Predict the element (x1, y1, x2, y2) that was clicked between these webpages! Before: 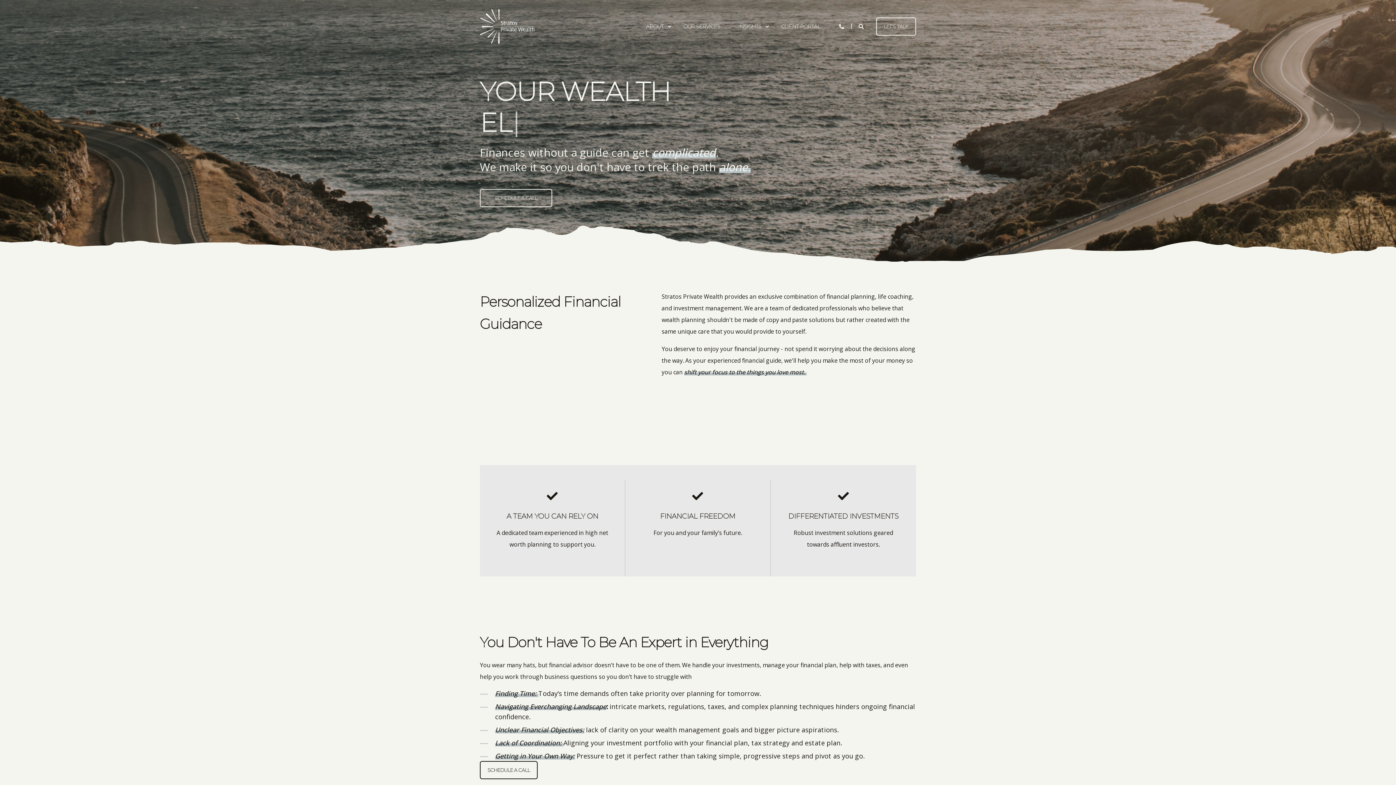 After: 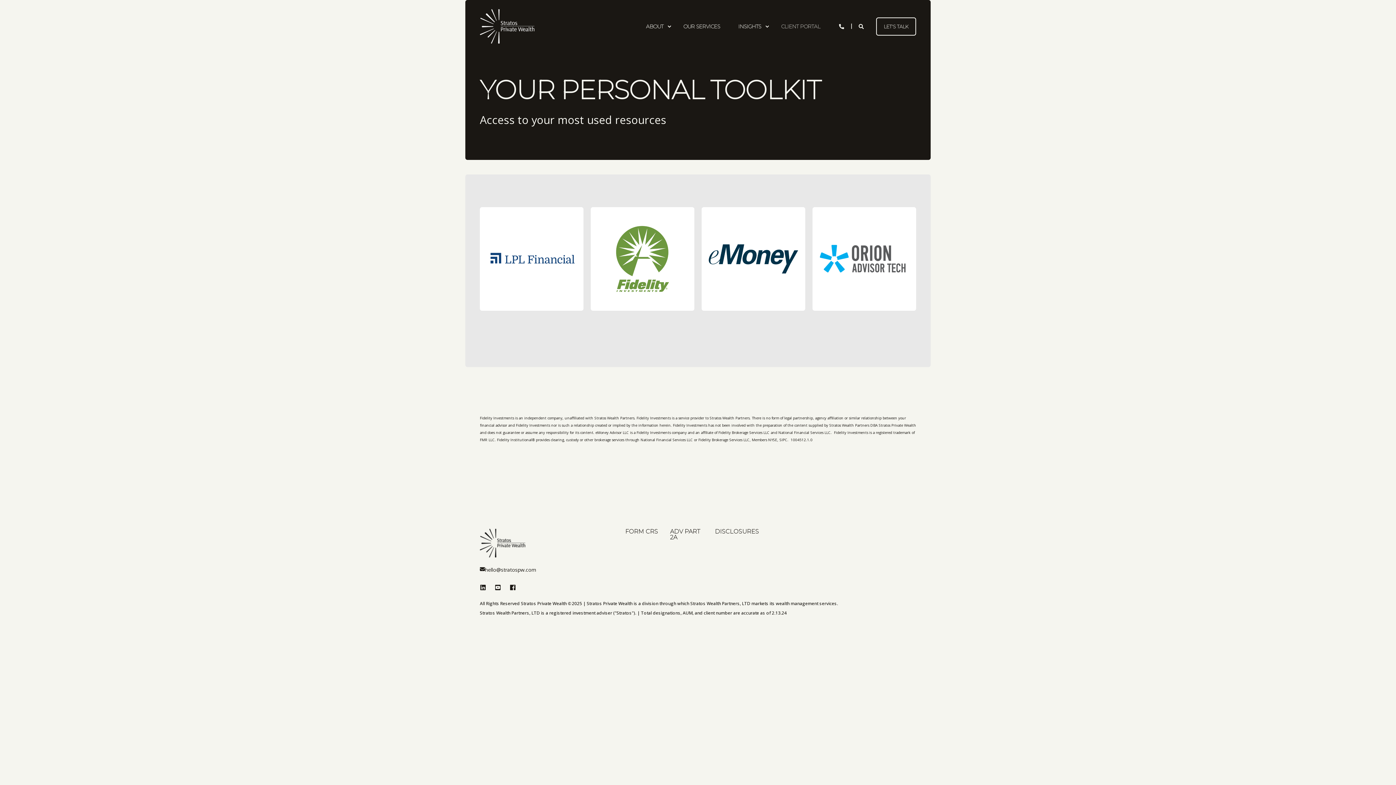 Action: label: CLIENT PORTAL bbox: (772, 10, 820, 42)